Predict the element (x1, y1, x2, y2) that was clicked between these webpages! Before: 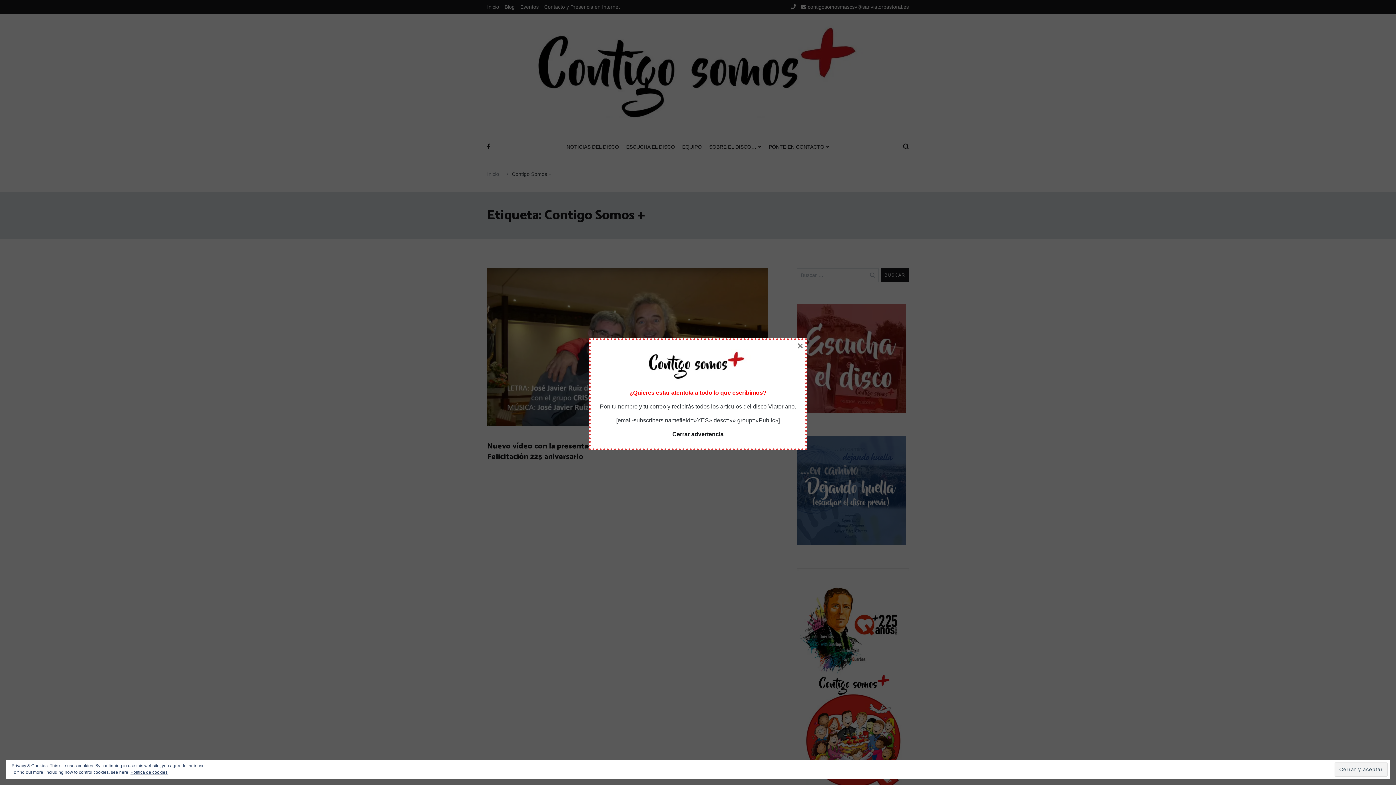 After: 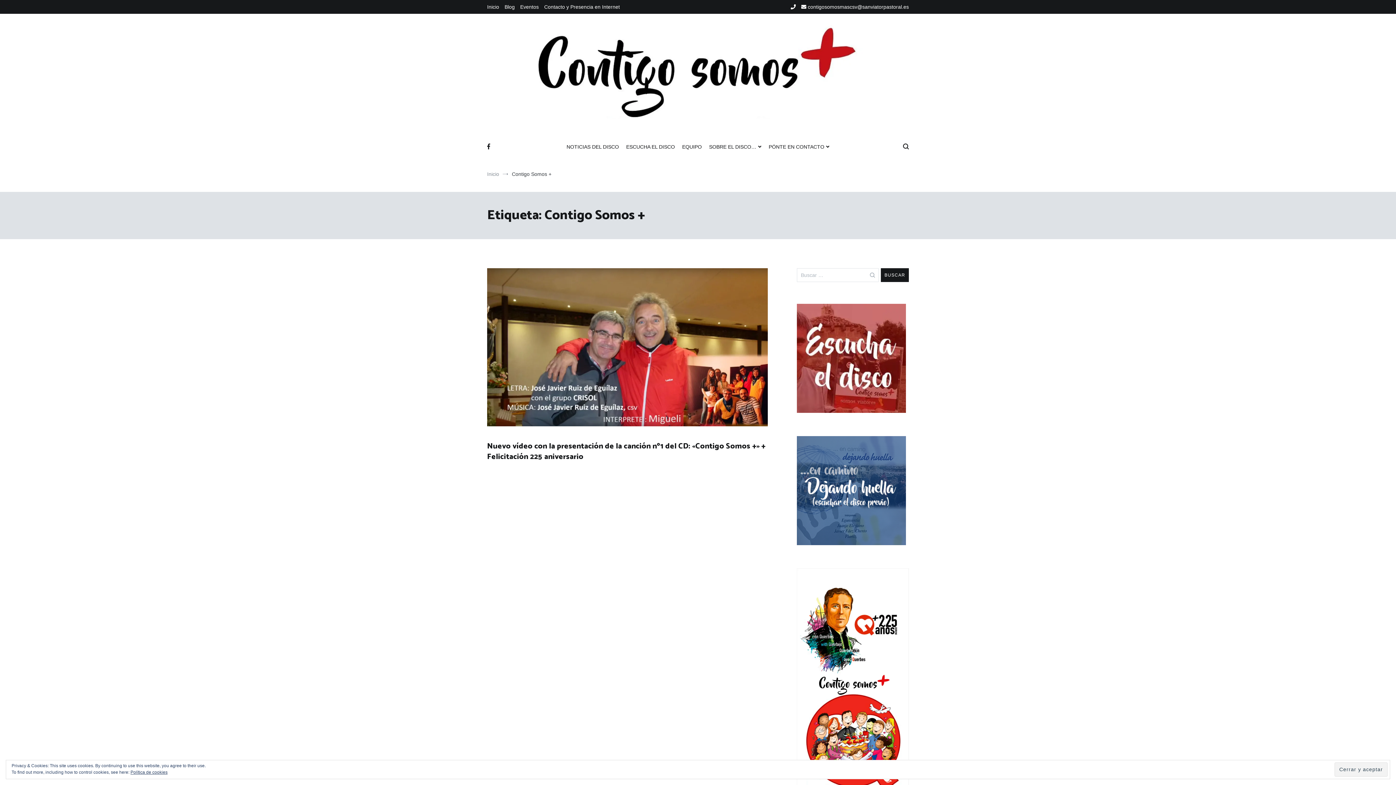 Action: bbox: (672, 431, 723, 437) label: Cerrar advertencia